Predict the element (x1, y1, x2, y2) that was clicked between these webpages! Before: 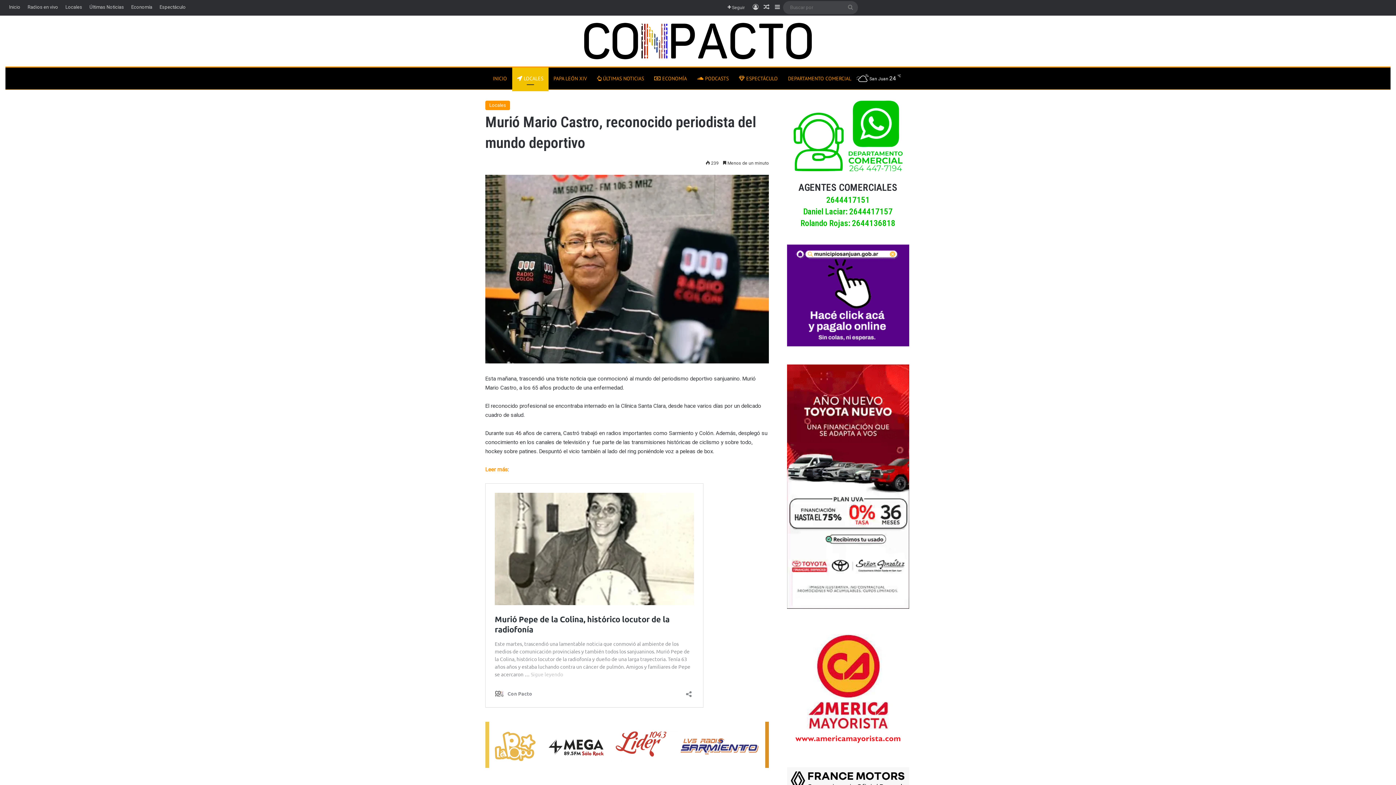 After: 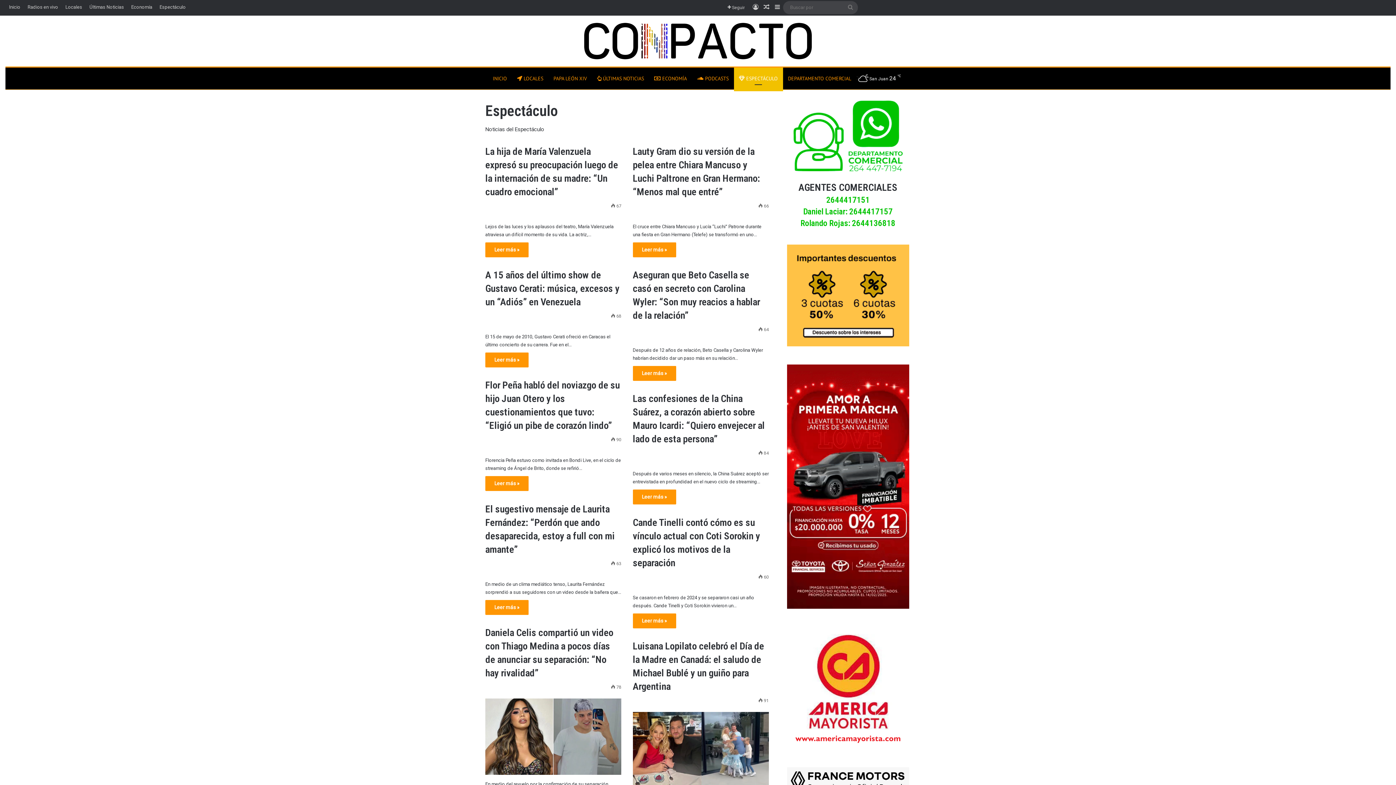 Action: label:  ESPECTÁCULO bbox: (734, 67, 783, 89)